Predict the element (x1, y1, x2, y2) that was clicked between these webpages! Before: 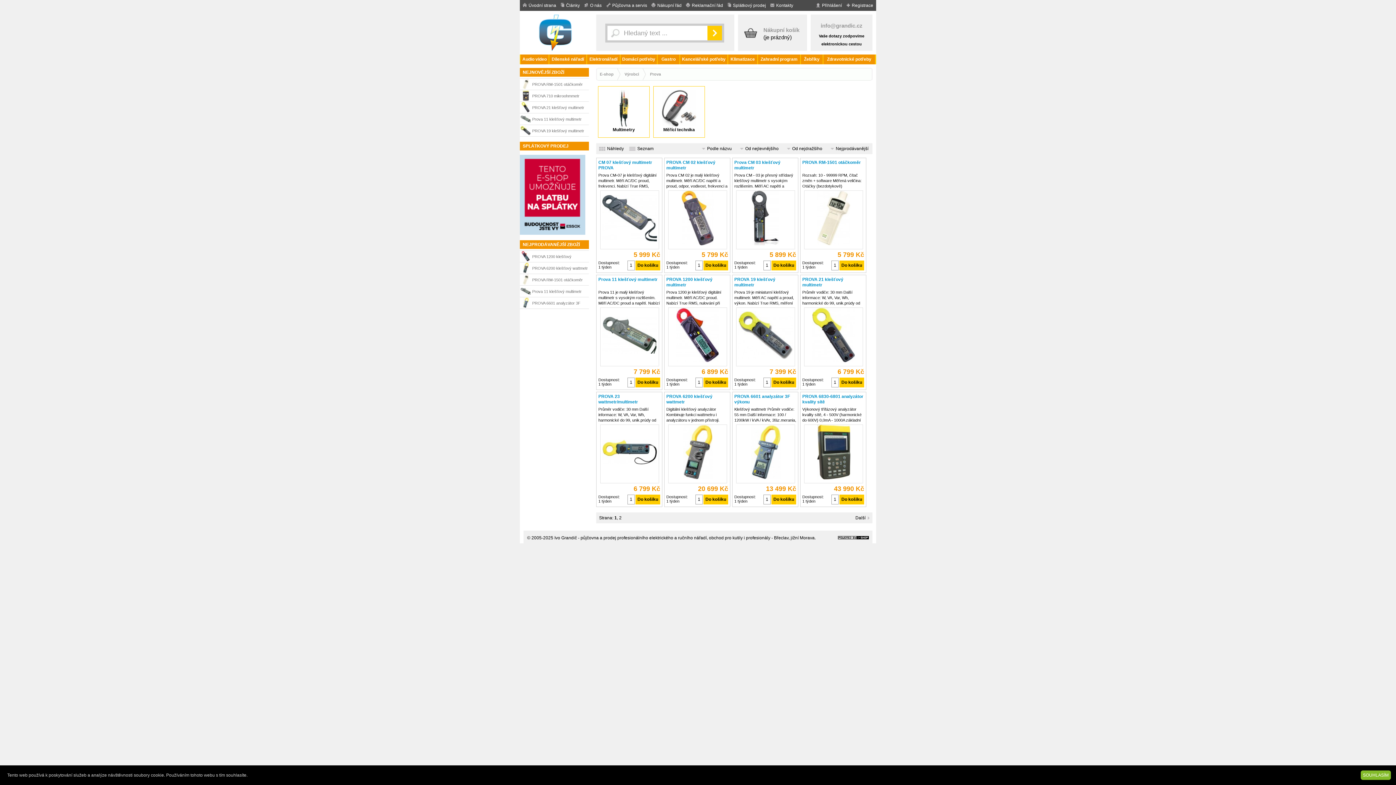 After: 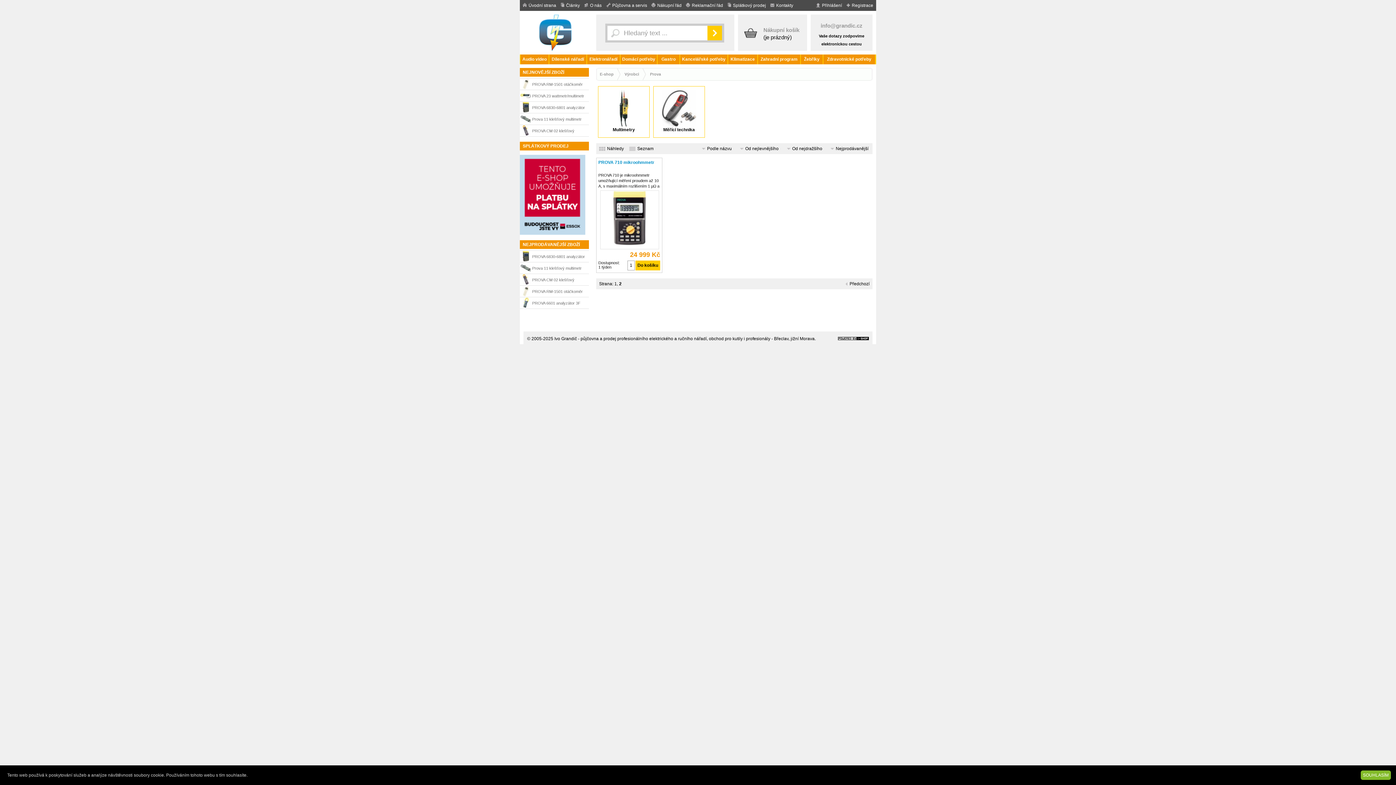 Action: bbox: (619, 515, 621, 520) label: 2